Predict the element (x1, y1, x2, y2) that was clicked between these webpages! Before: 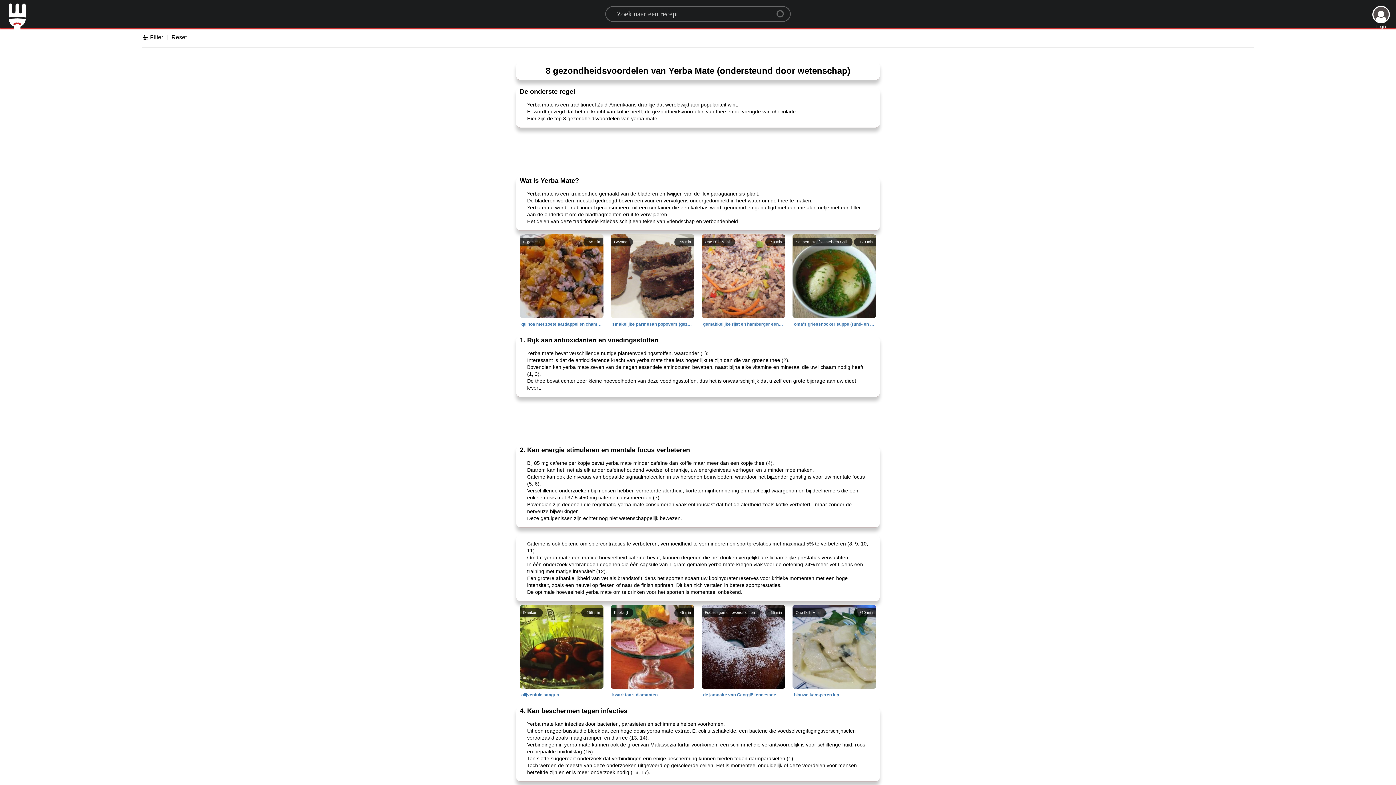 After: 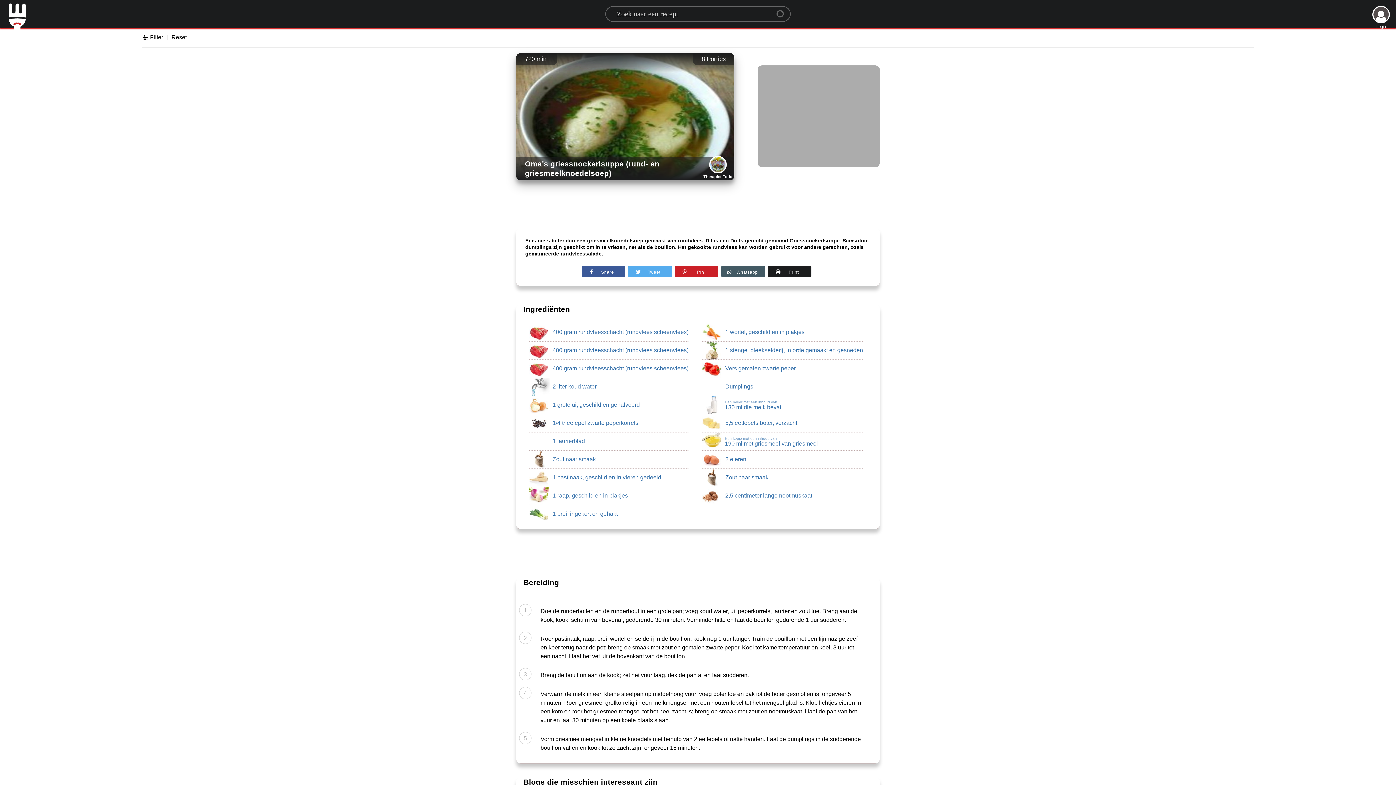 Action: label: 720 min
Soepen, stoofschotels en Chili
beef shank beef shin meat, beef shank beef shin meat, beef shank beef shin meat, water, ui, peperkorrels, baai, zout, pastinaak gevierendeeld, raap, prei, wortel, selderij, peper, dumplings, melk, boter, meel, eieren, zout, nootmuskaat,
oma's griessnockerlsuppe (rund- en griesmeelknoedelsoep) bbox: (789, 321, 880, 327)